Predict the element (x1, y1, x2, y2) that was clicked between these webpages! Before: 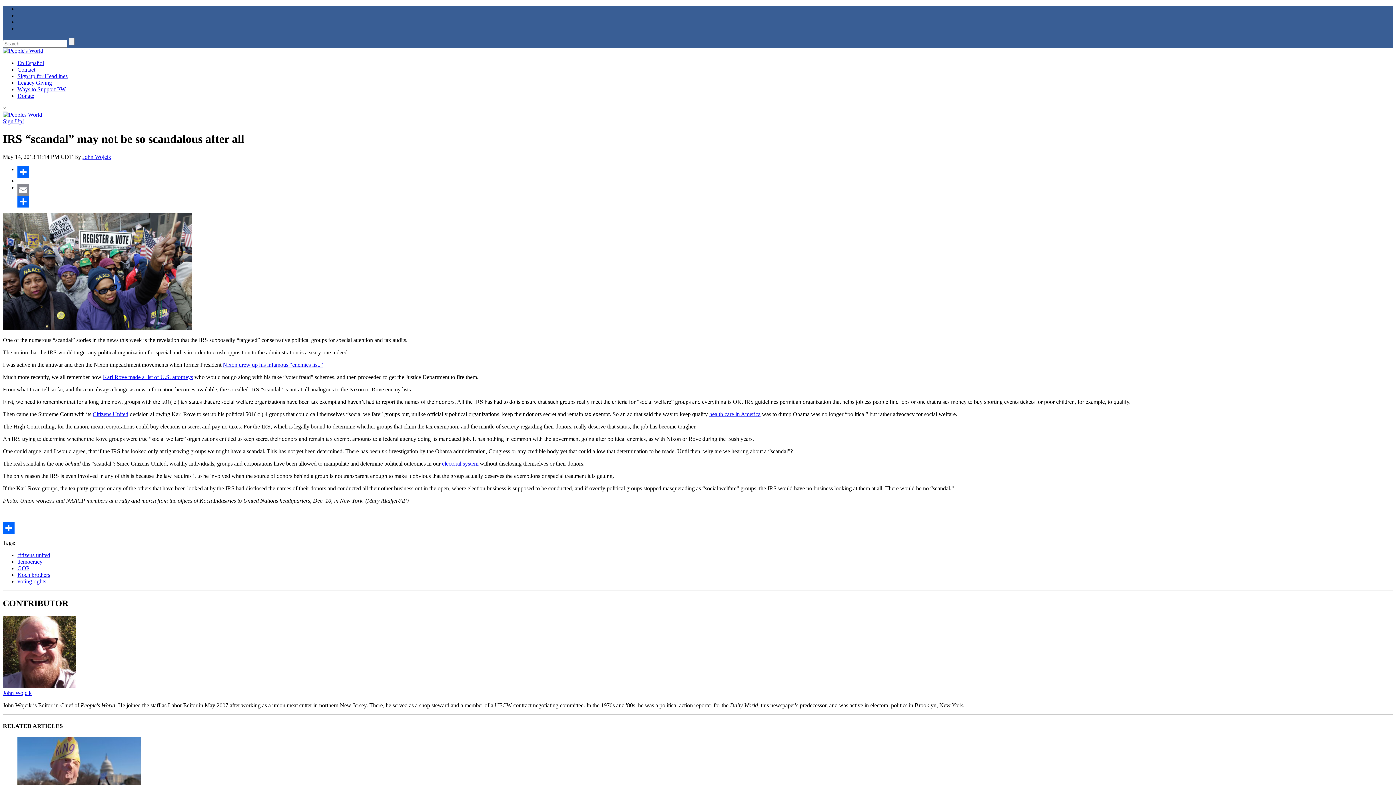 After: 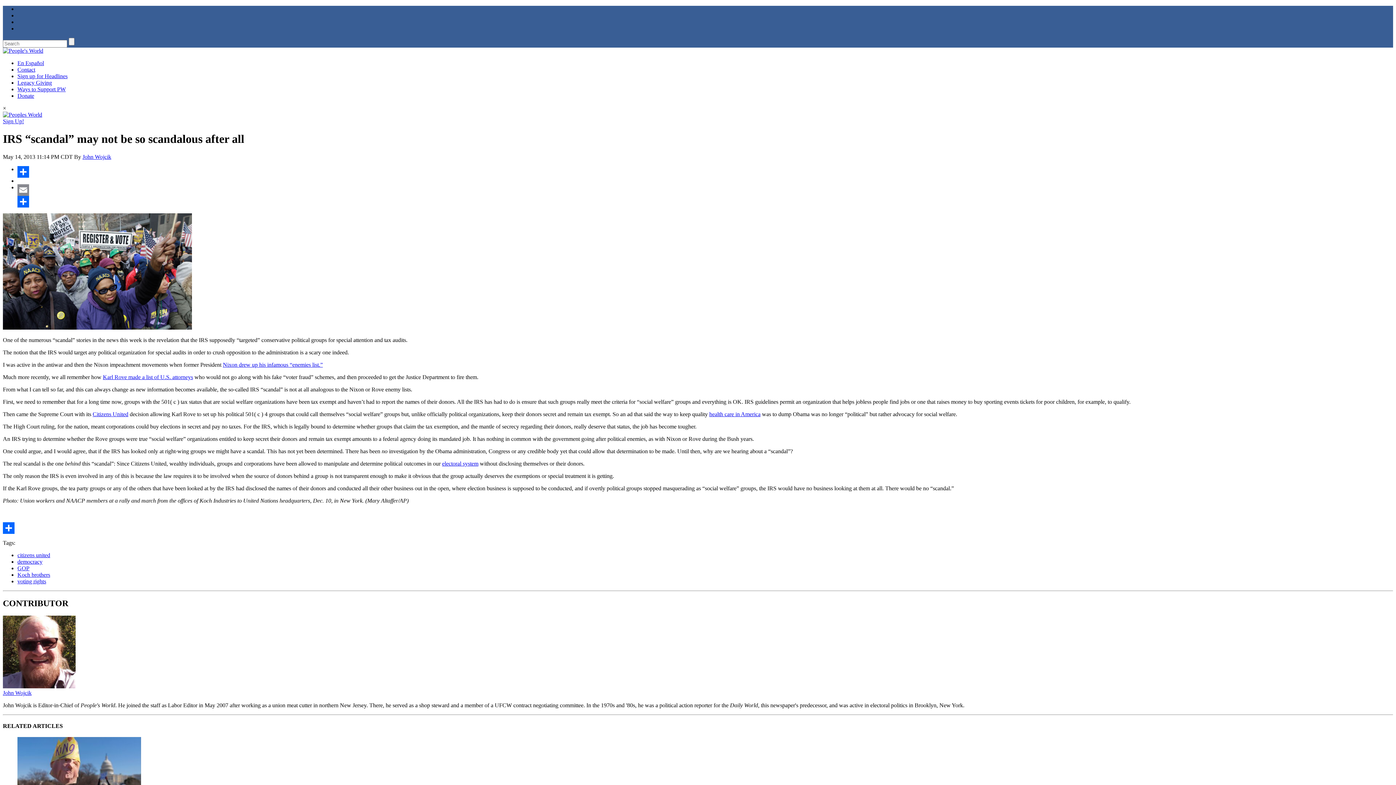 Action: bbox: (17, 184, 1393, 195) label: Email